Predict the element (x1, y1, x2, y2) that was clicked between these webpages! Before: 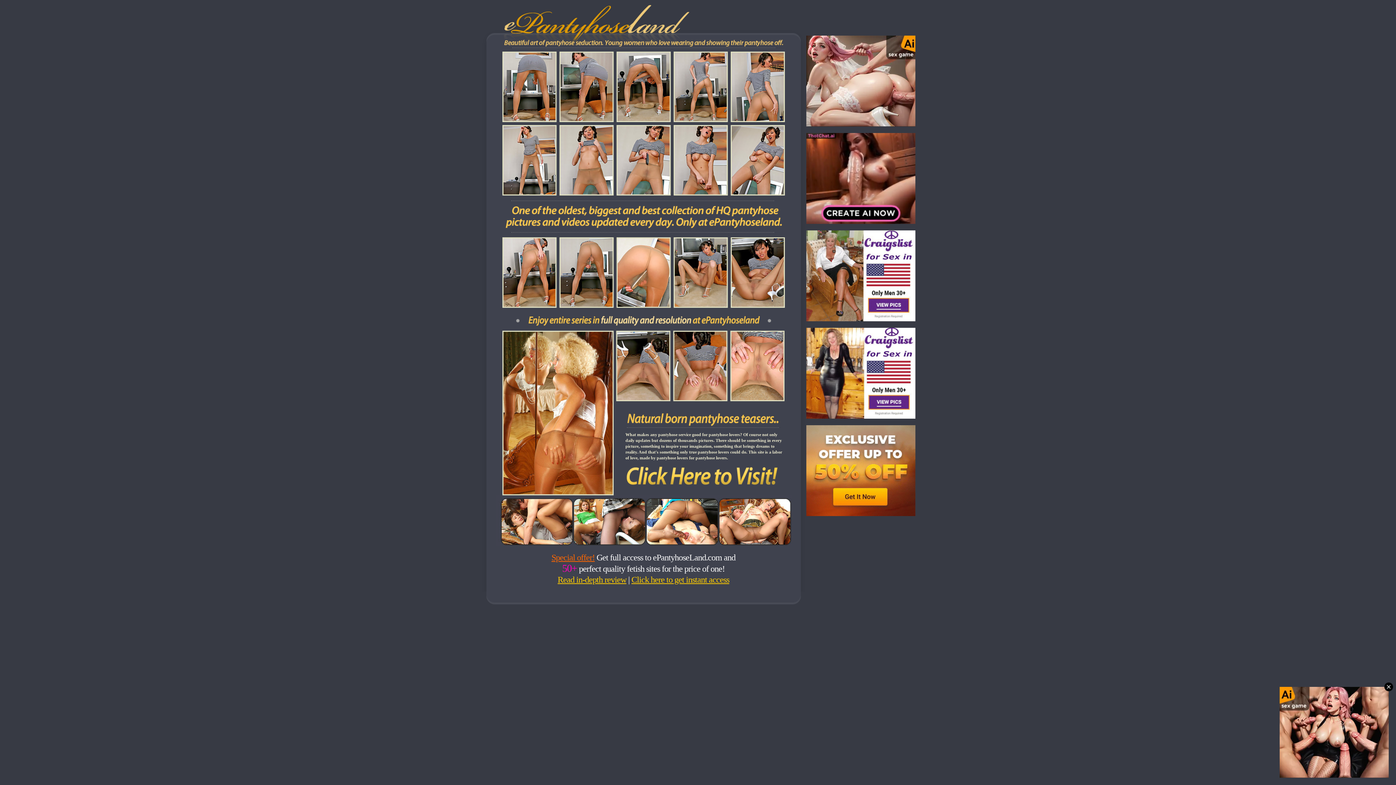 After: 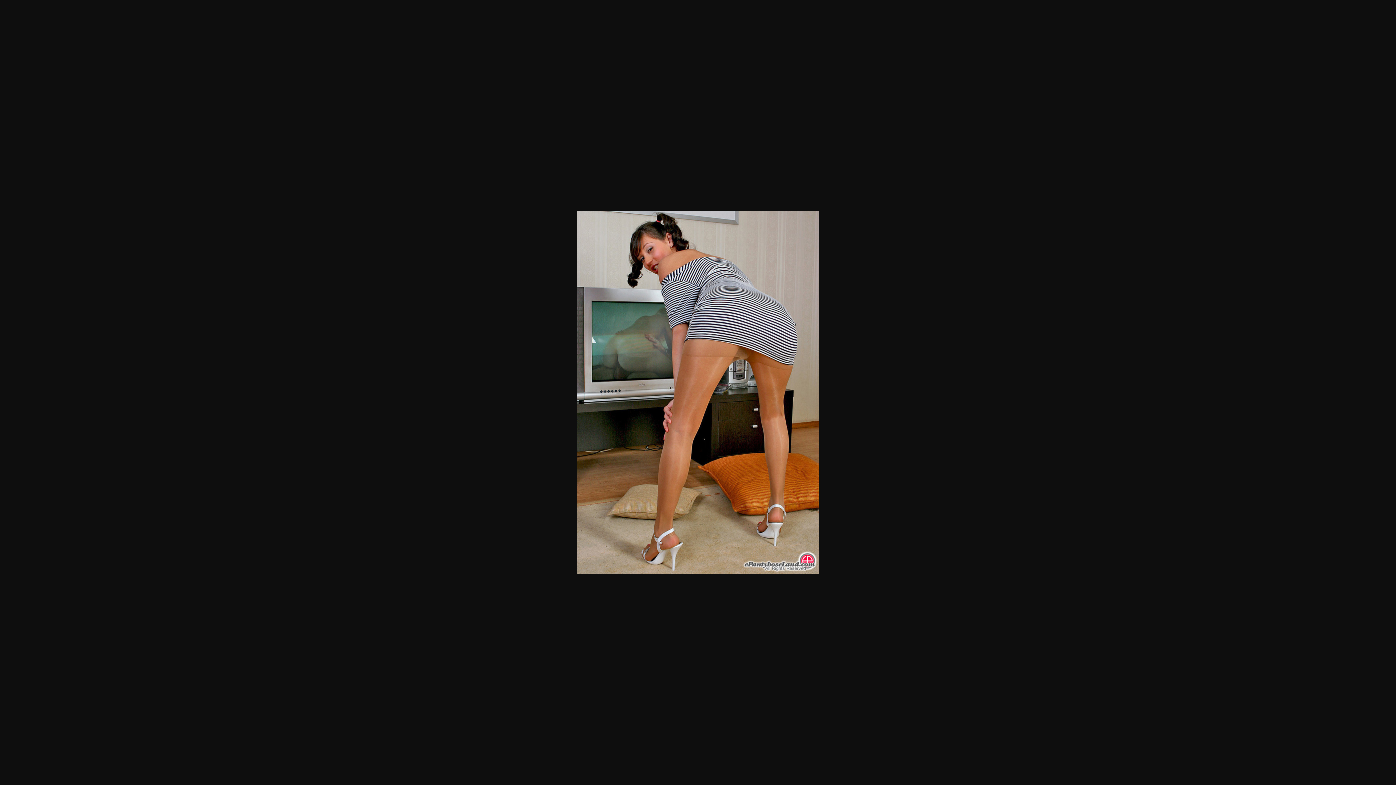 Action: bbox: (559, 117, 613, 123)